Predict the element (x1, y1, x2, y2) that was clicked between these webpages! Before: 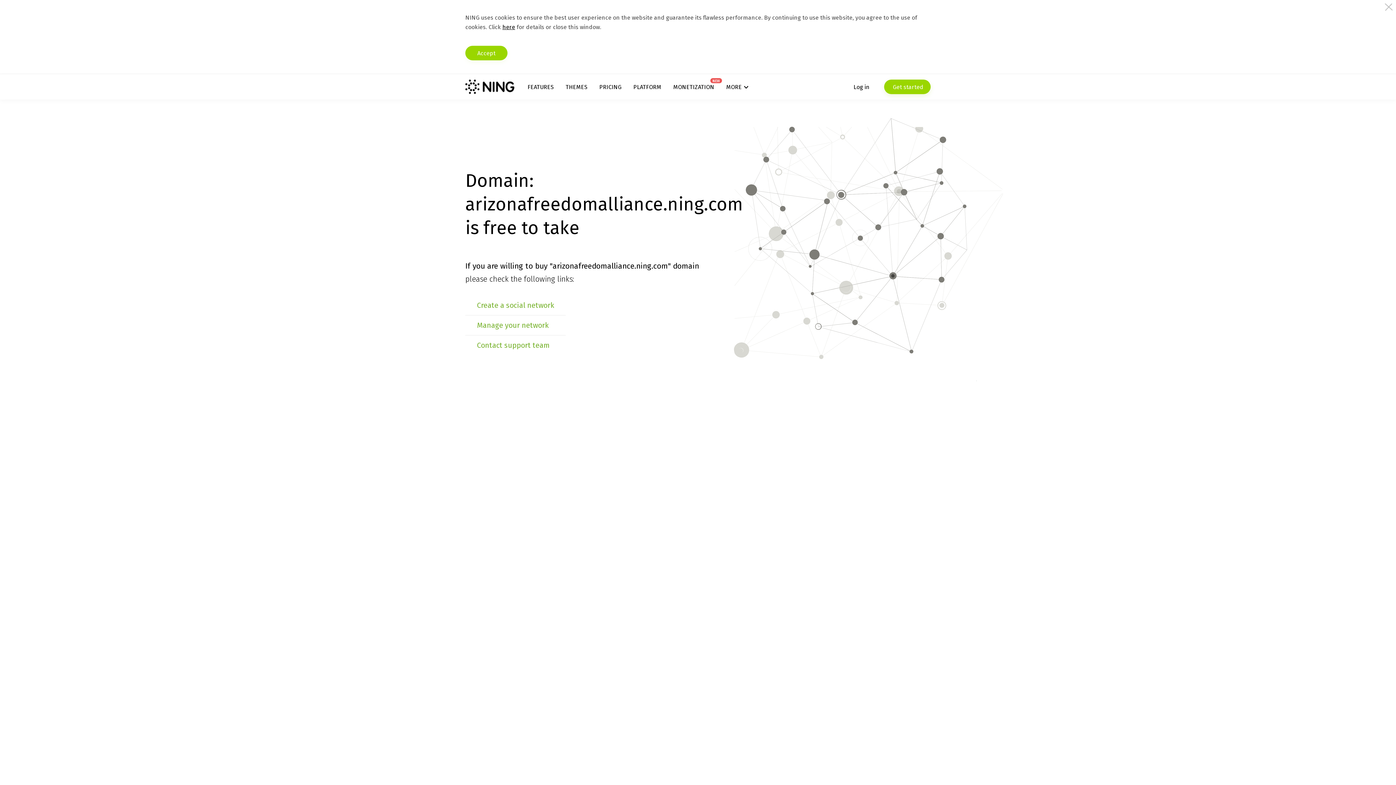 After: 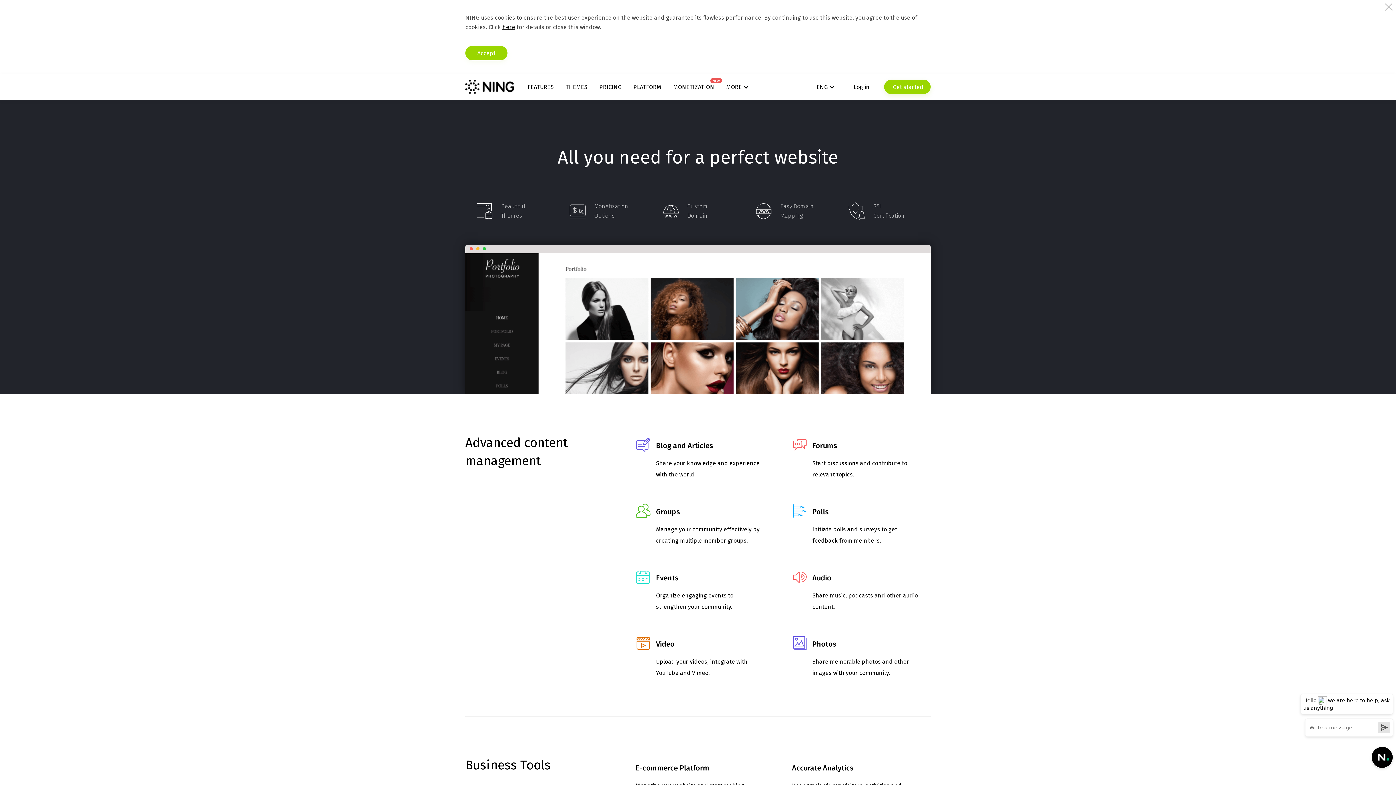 Action: bbox: (527, 83, 553, 90) label: FEATURES